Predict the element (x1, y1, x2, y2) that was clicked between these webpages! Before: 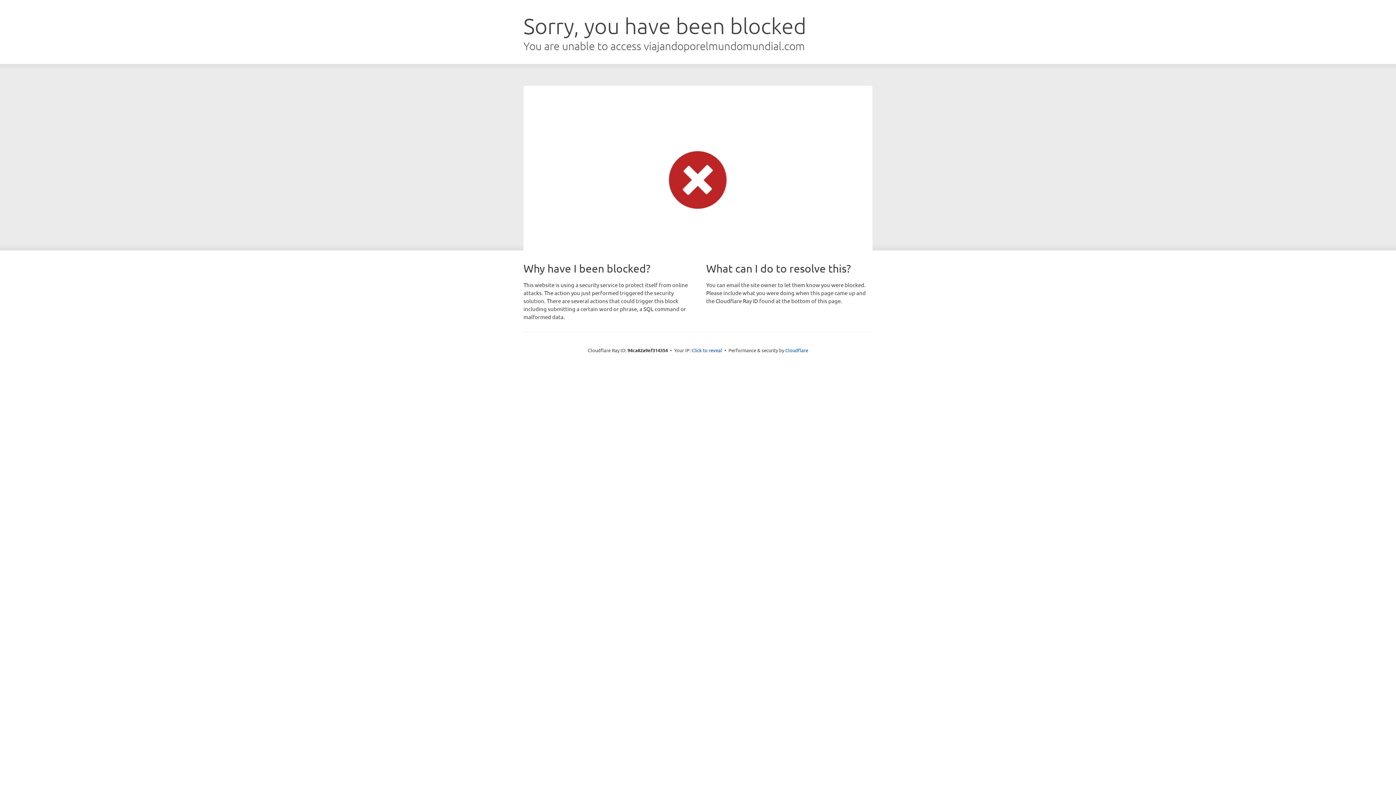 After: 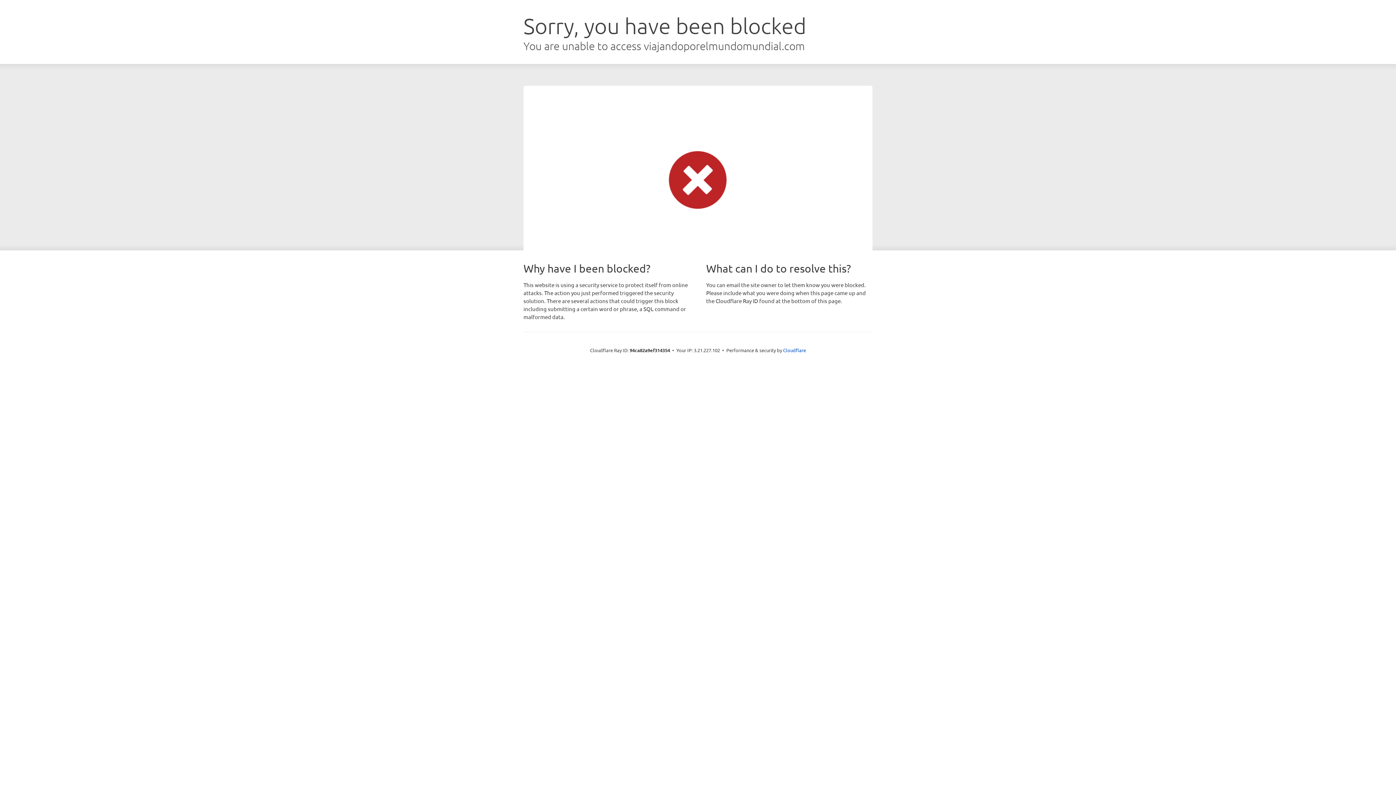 Action: bbox: (691, 346, 722, 353) label: Click to reveal